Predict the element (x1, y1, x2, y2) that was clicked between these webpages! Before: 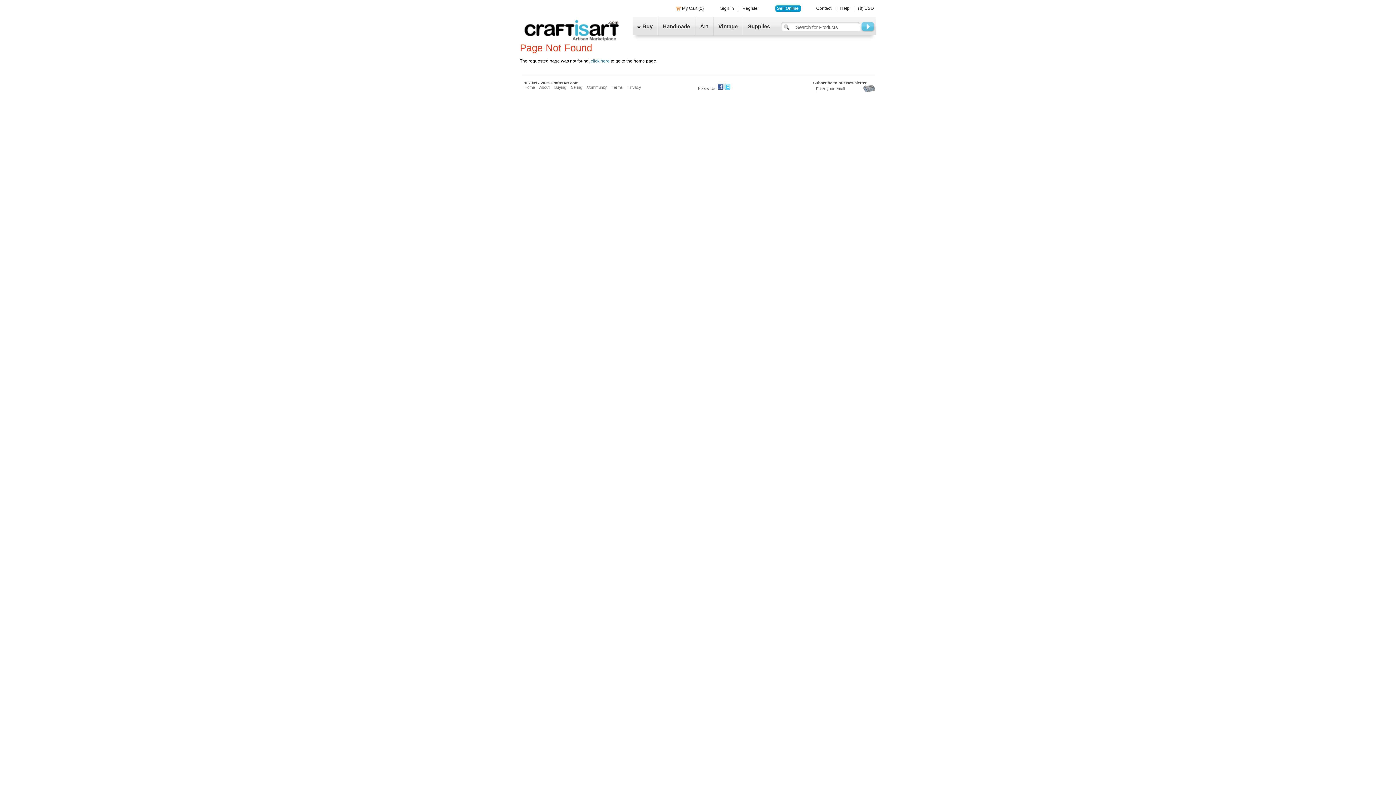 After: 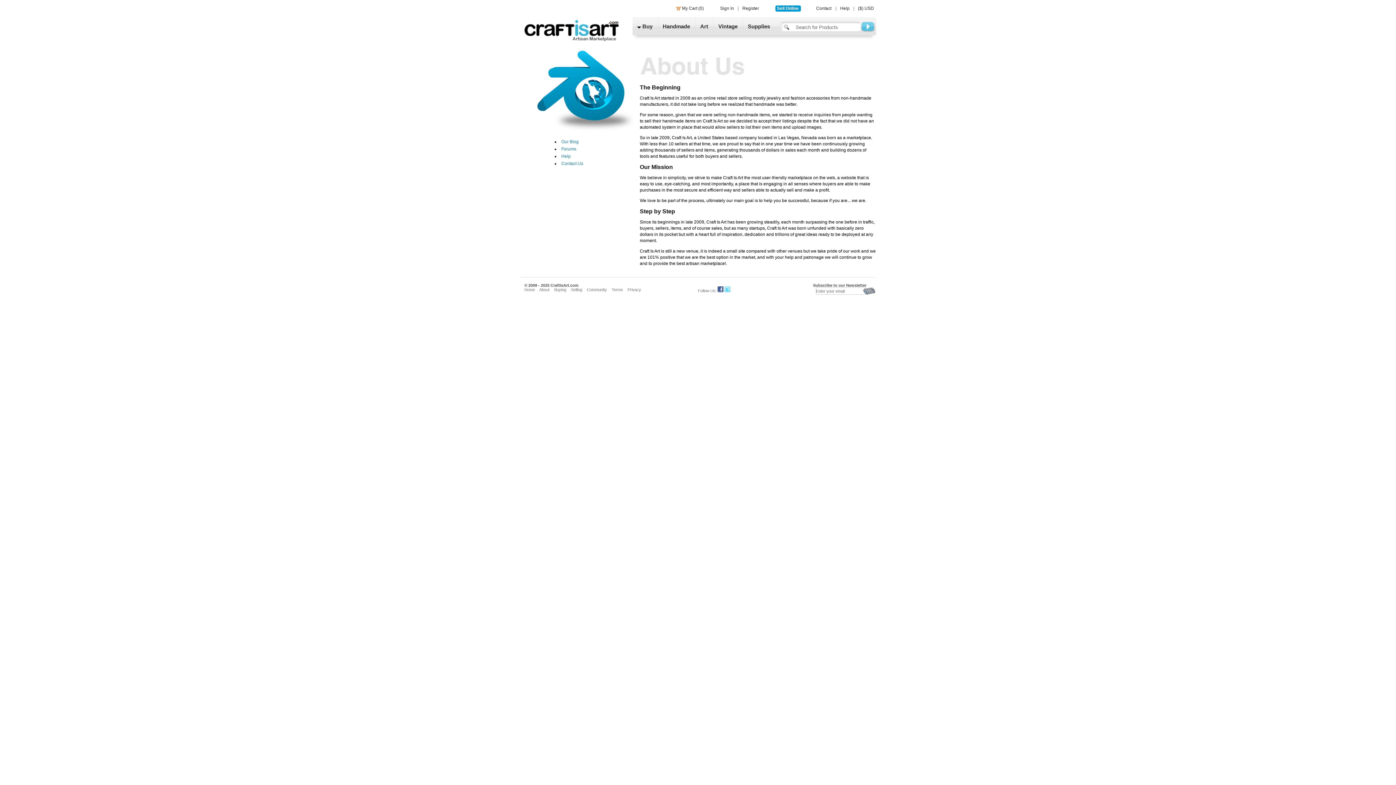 Action: label: About bbox: (539, 85, 549, 89)